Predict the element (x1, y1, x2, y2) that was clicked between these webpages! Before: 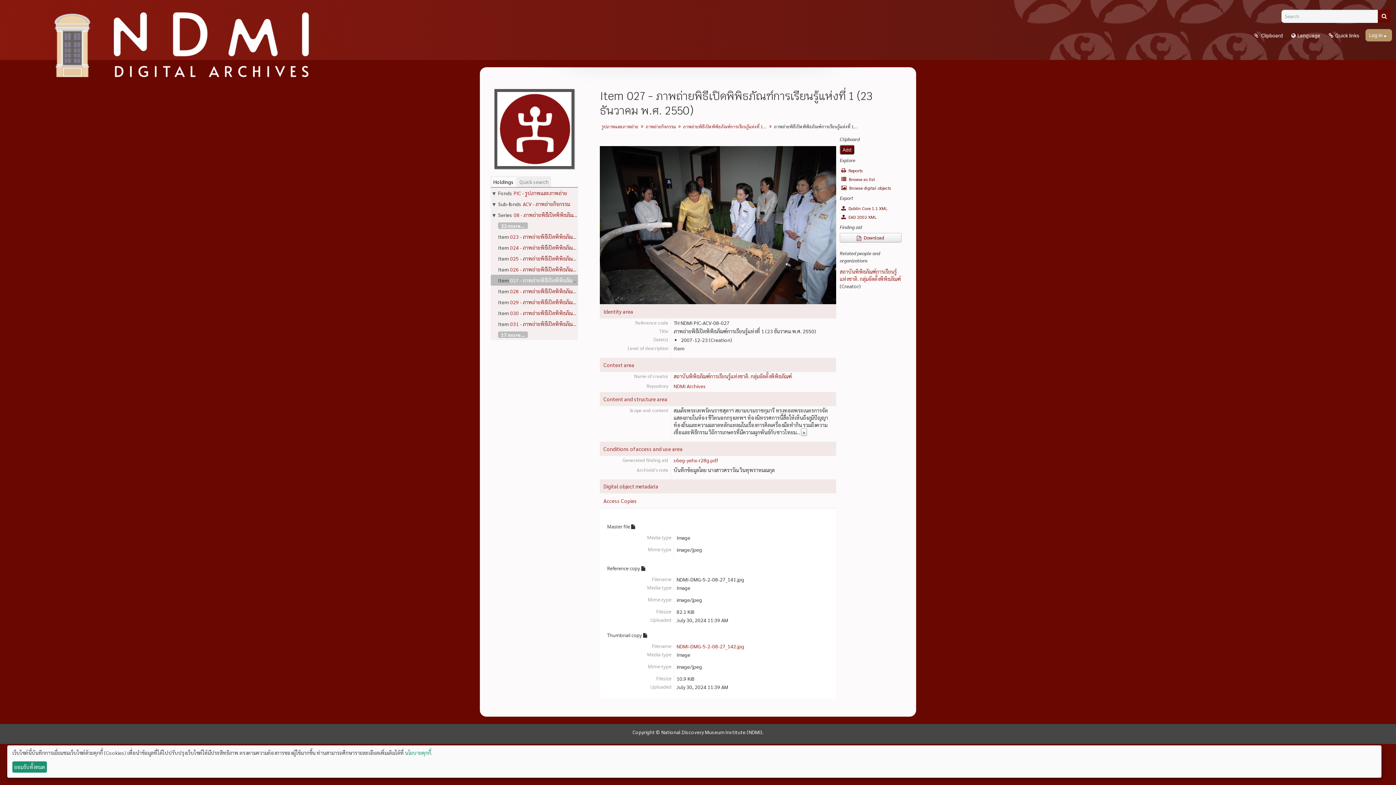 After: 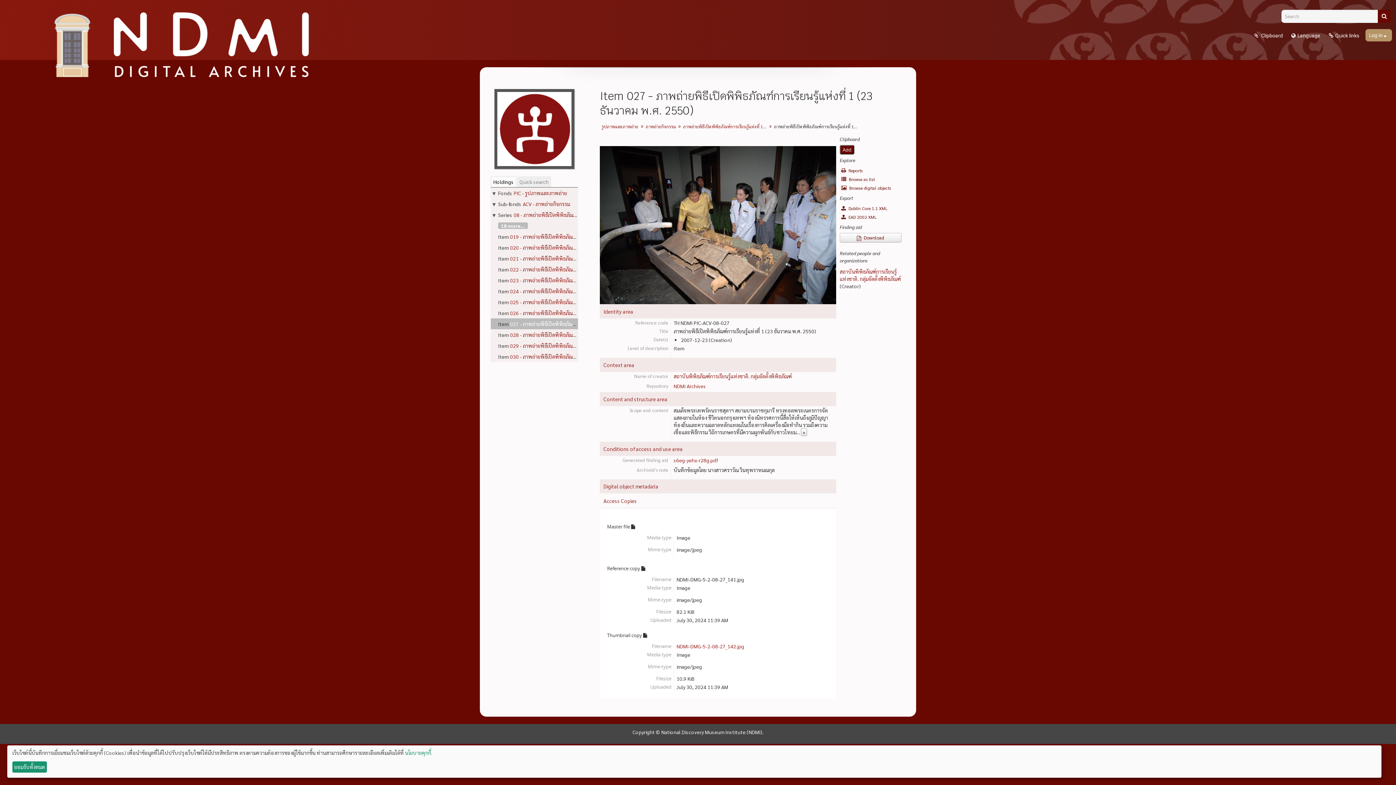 Action: bbox: (498, 222, 528, 229) label: 22 more...